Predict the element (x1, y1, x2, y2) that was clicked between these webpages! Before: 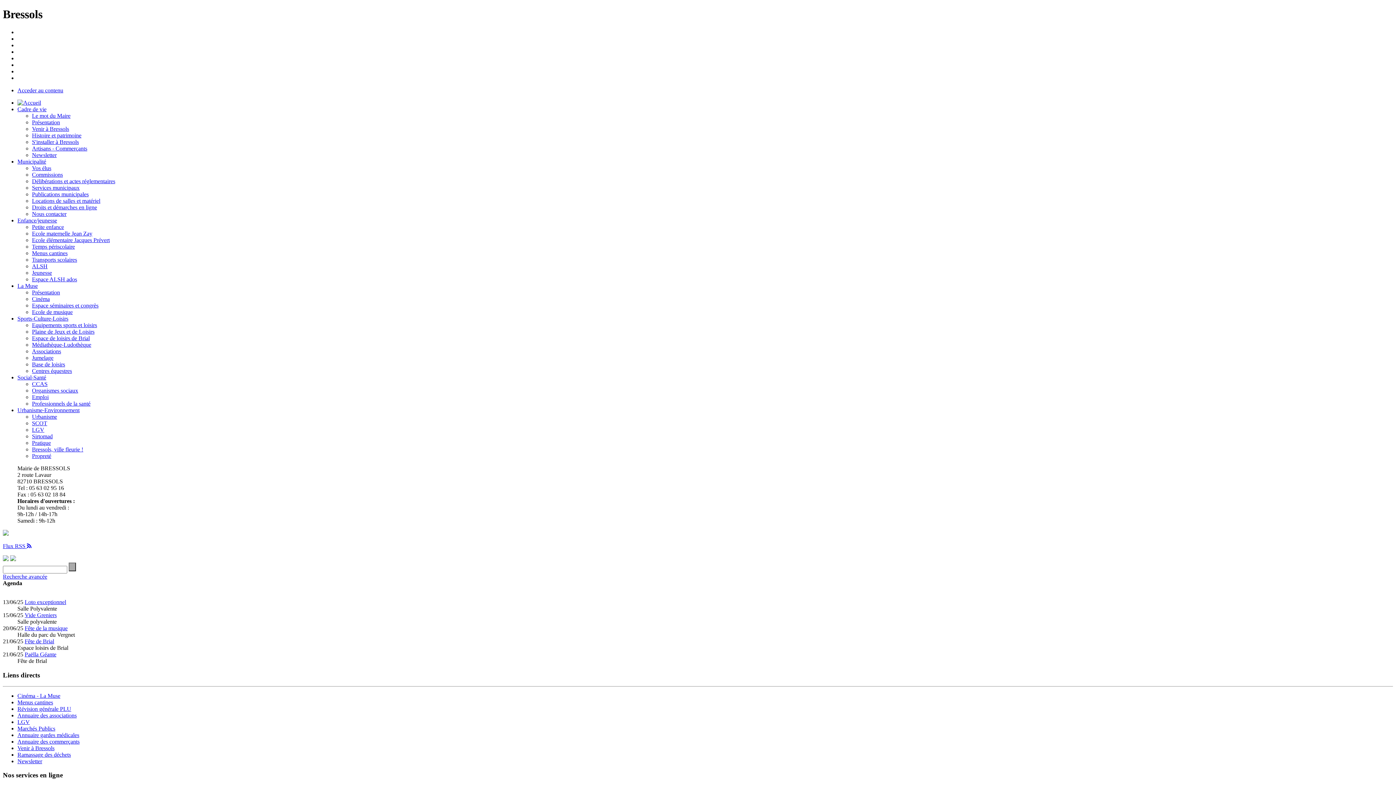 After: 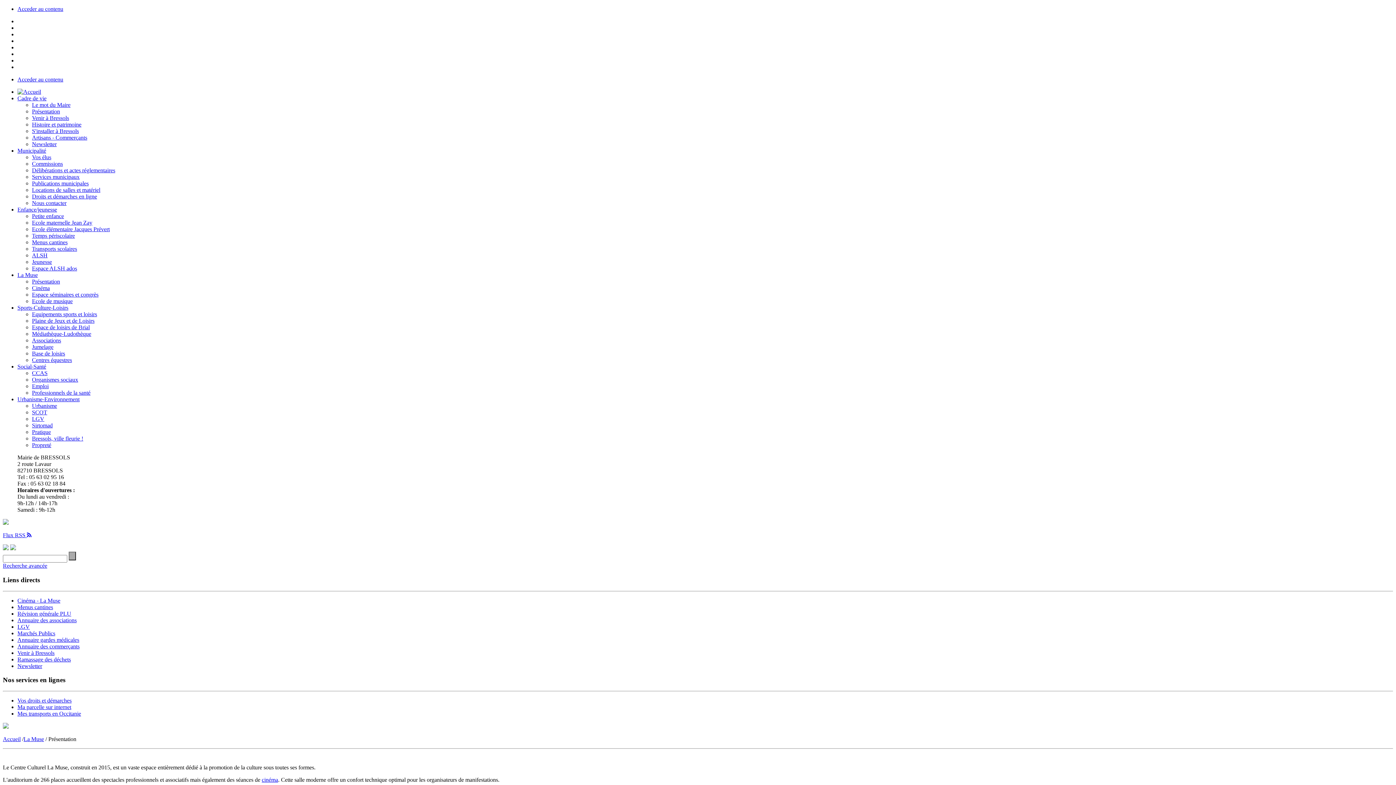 Action: label: La Muse bbox: (17, 282, 37, 289)